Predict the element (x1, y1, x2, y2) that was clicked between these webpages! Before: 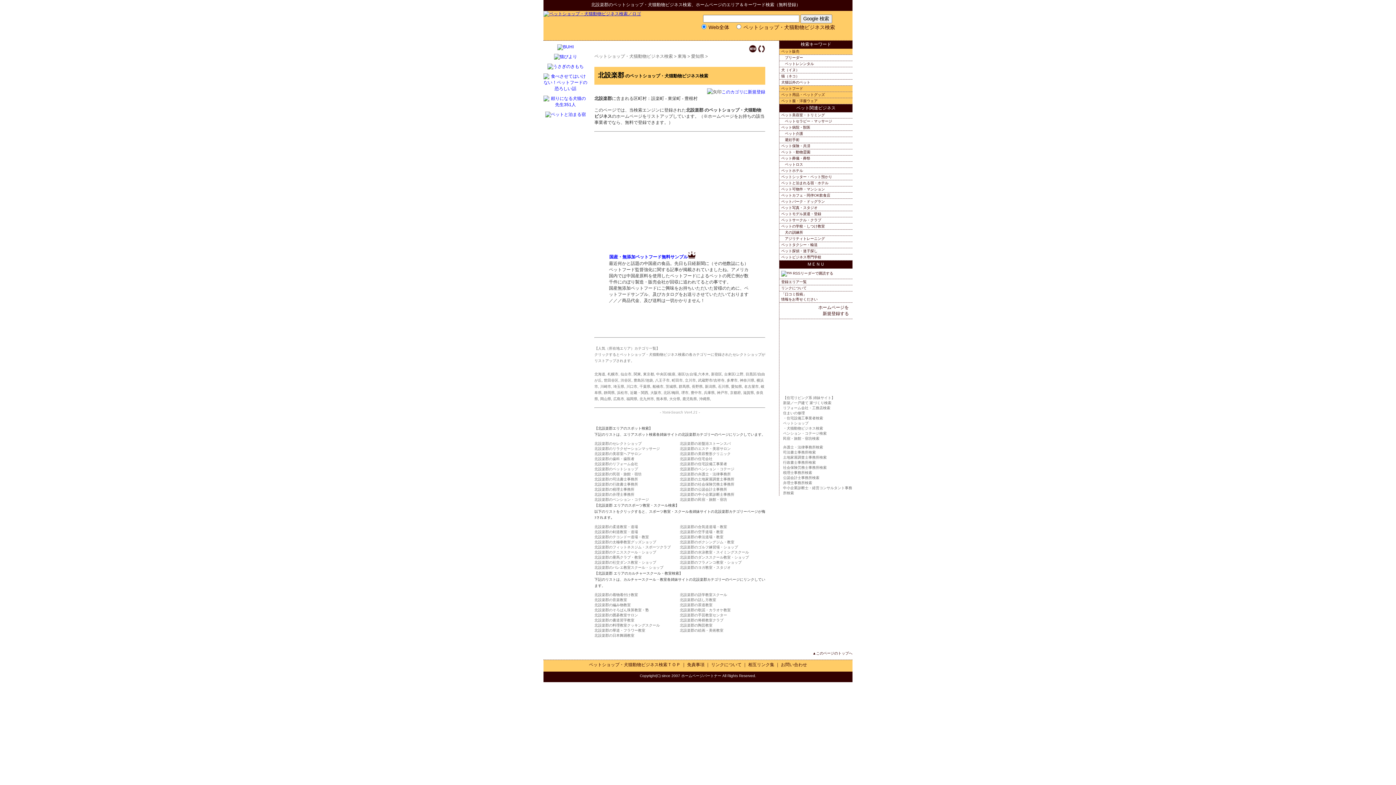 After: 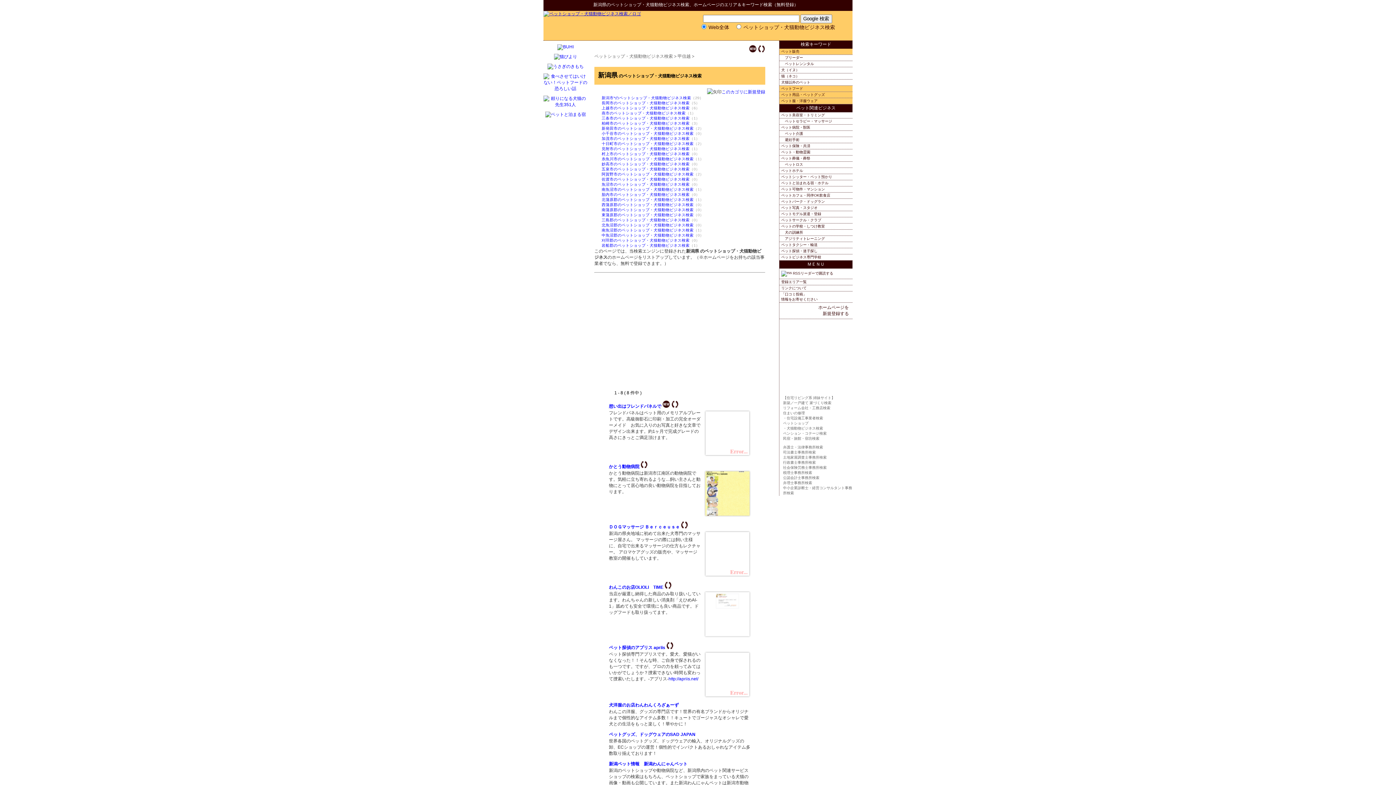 Action: bbox: (705, 384, 716, 388) label: 新潟県